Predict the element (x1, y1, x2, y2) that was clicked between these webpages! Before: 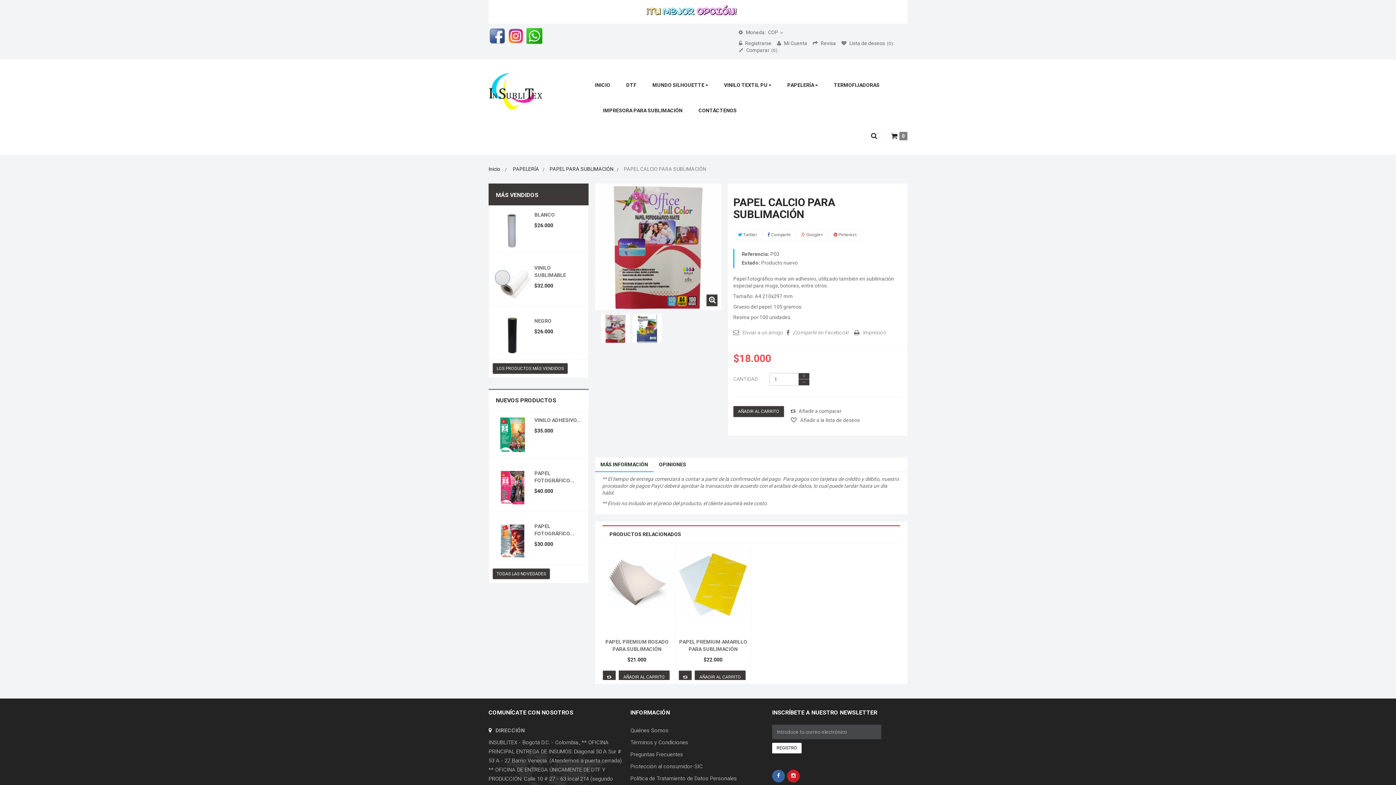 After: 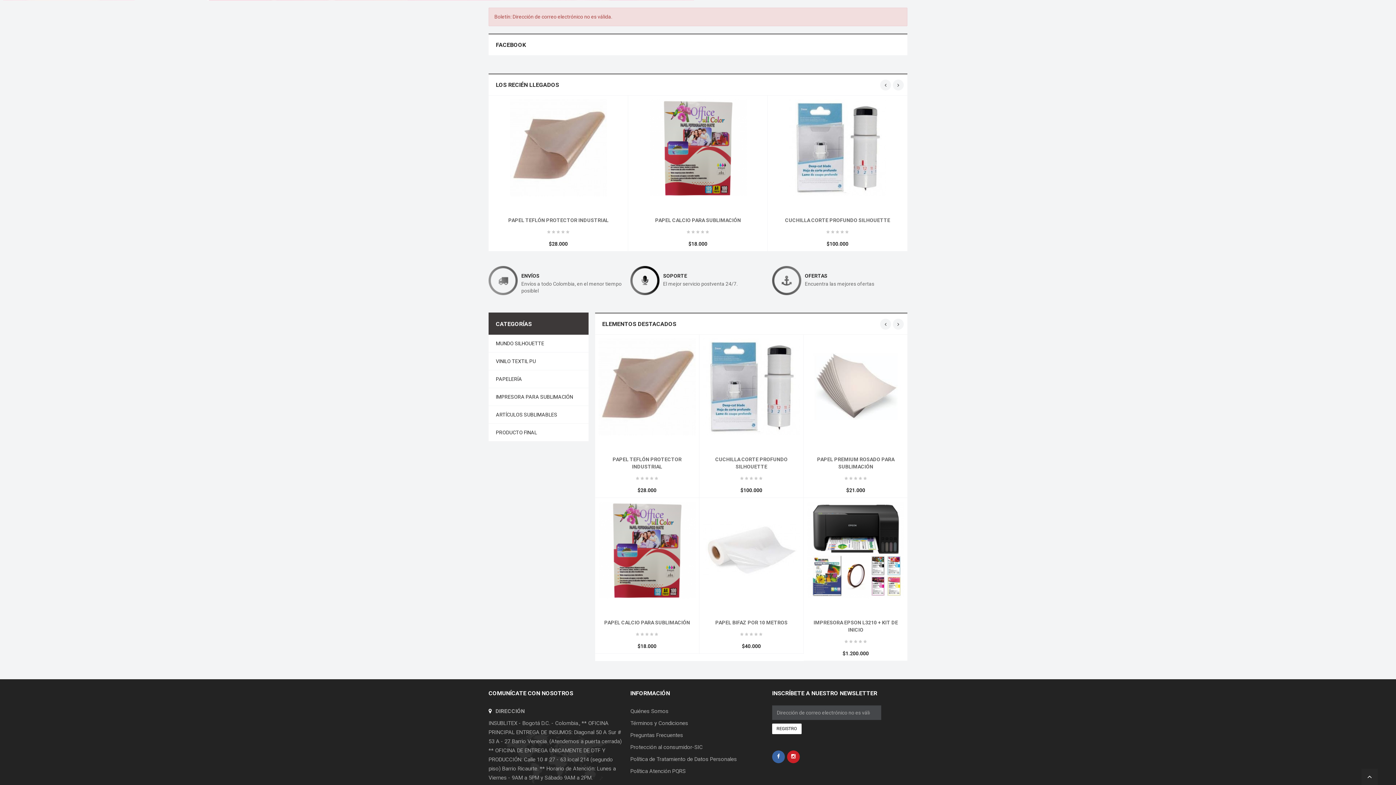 Action: bbox: (772, 743, 801, 753) label: REGISTRO